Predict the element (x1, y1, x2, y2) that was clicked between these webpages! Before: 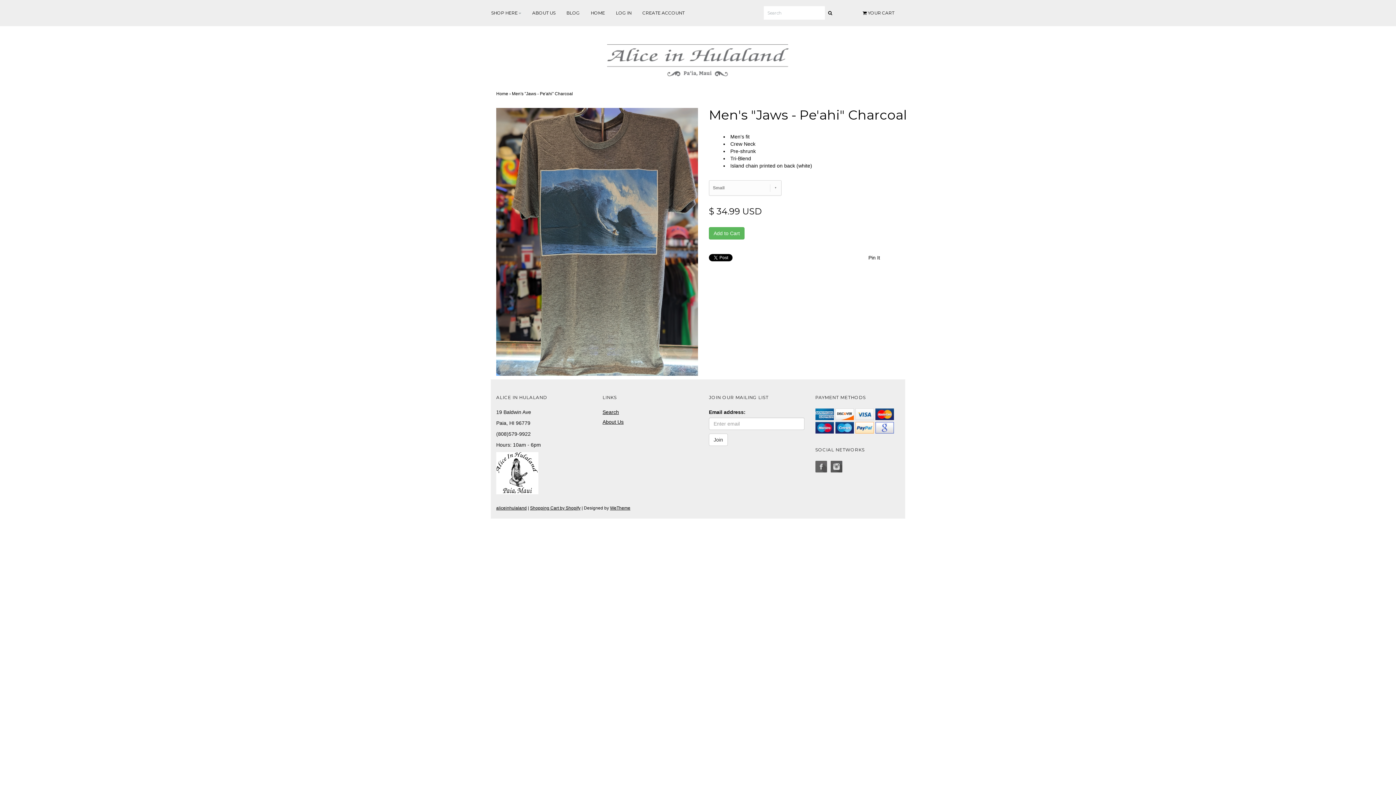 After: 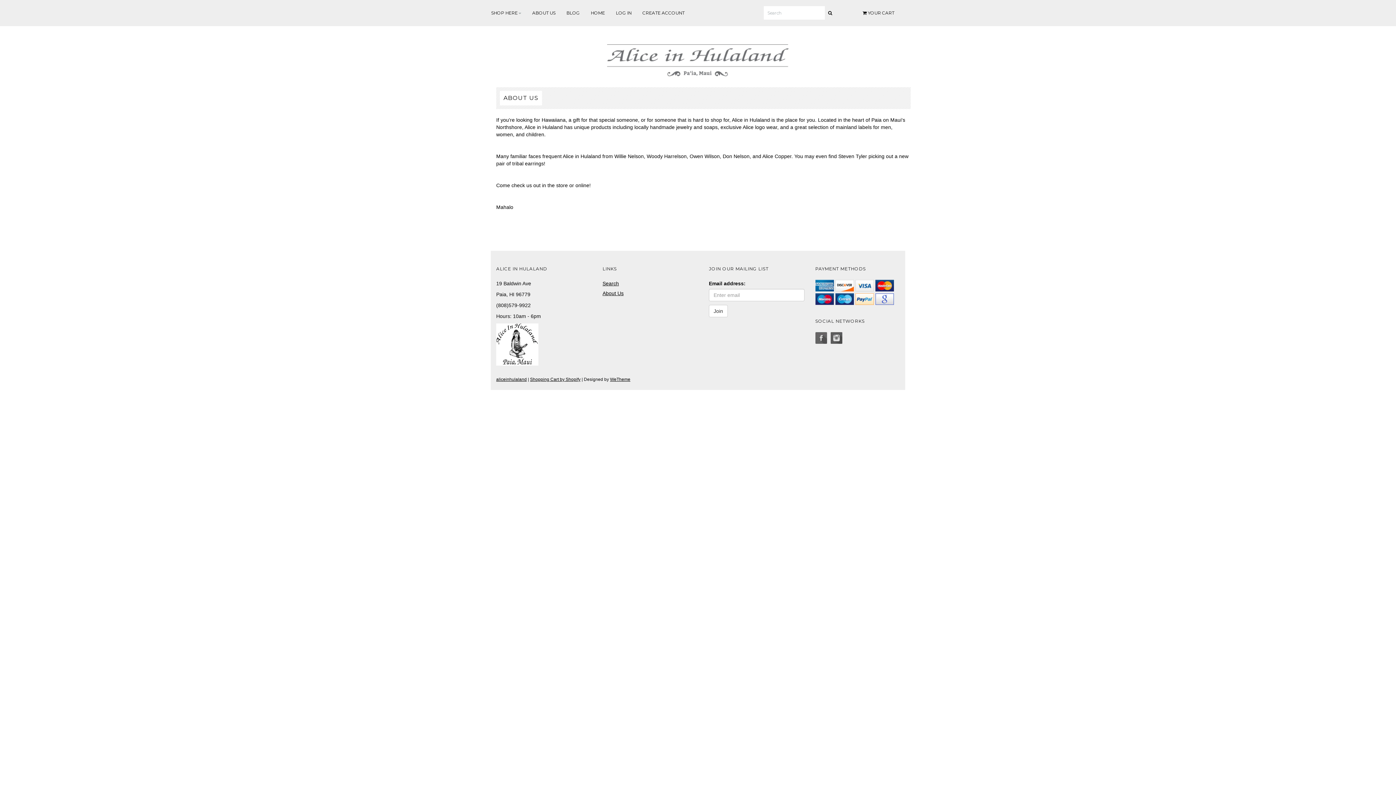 Action: label: ABOUT US bbox: (532, 4, 566, 22)